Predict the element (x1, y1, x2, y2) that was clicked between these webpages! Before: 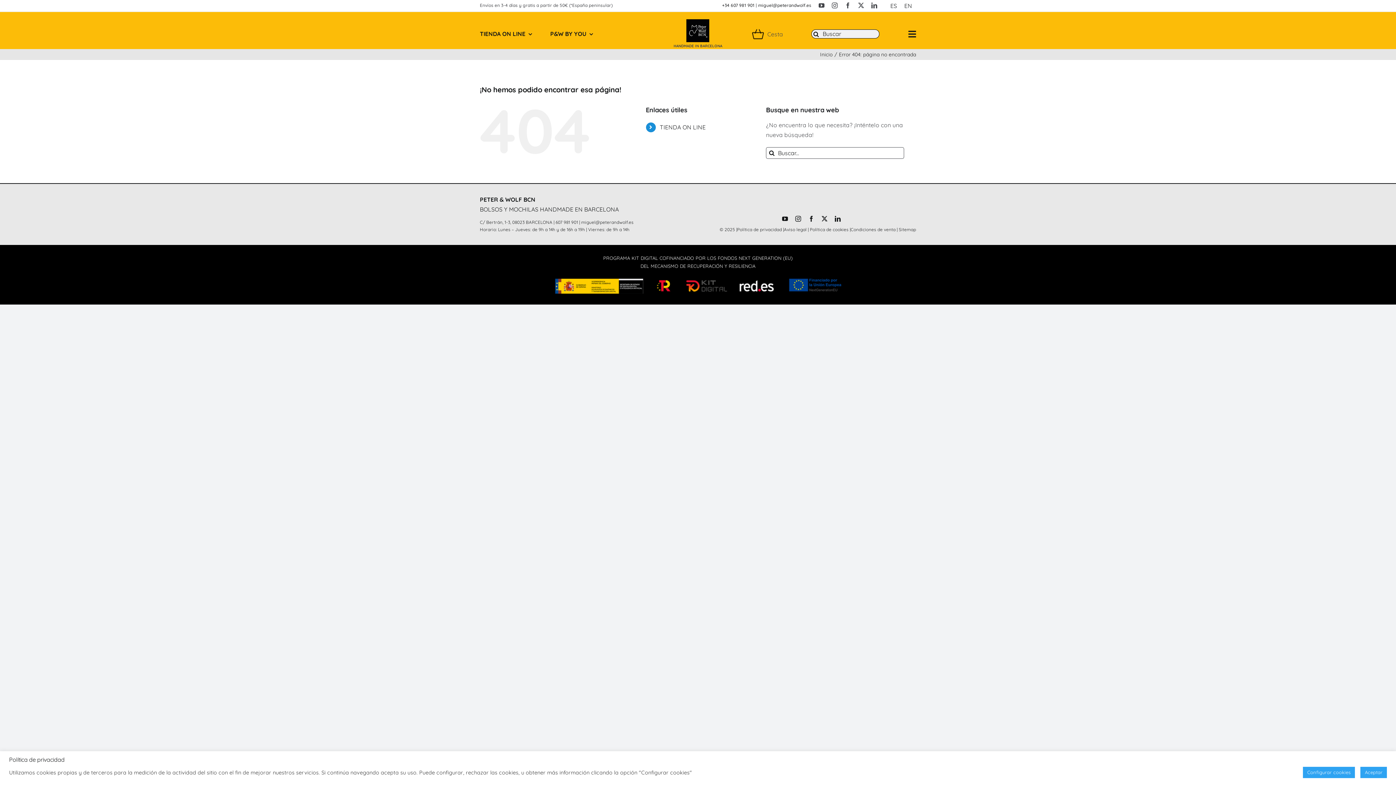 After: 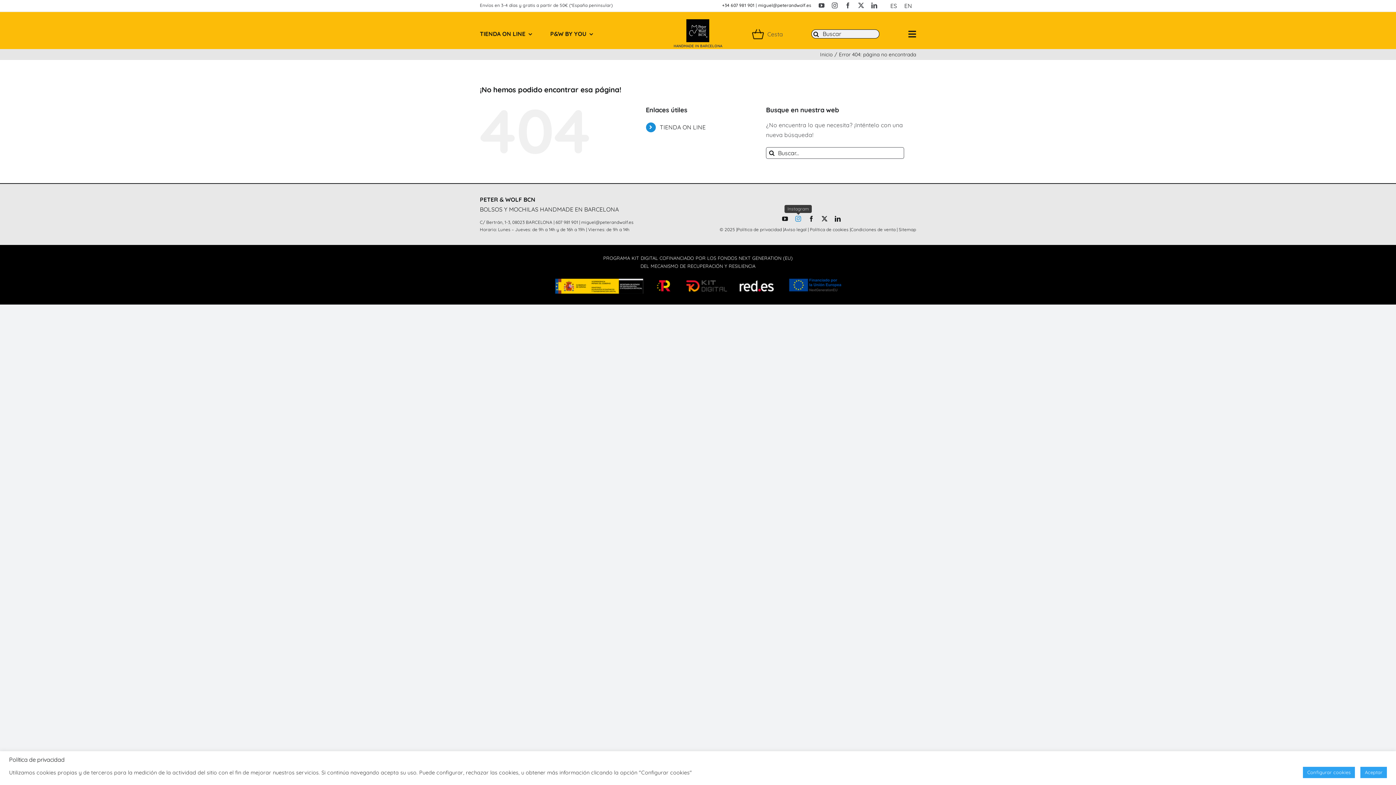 Action: bbox: (795, 215, 801, 221) label: instagram